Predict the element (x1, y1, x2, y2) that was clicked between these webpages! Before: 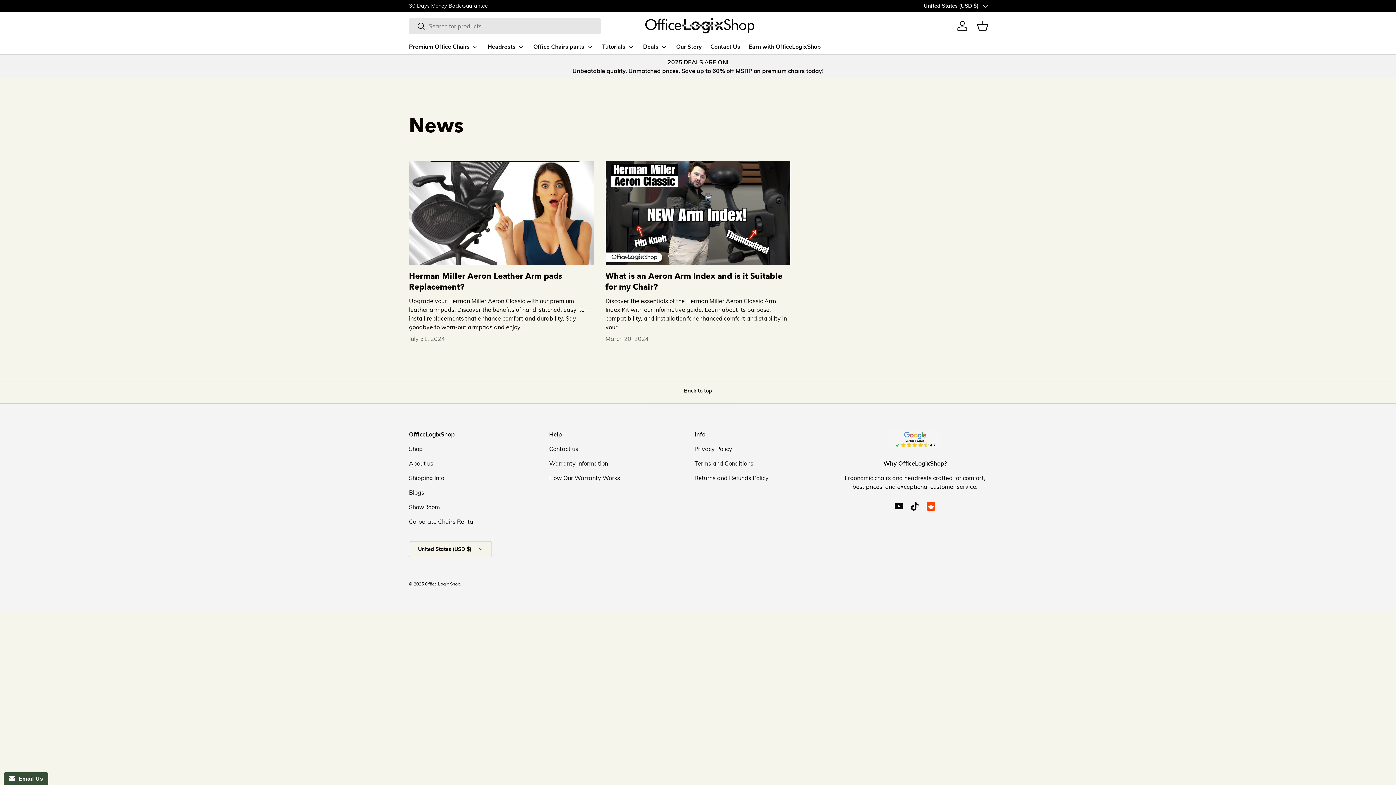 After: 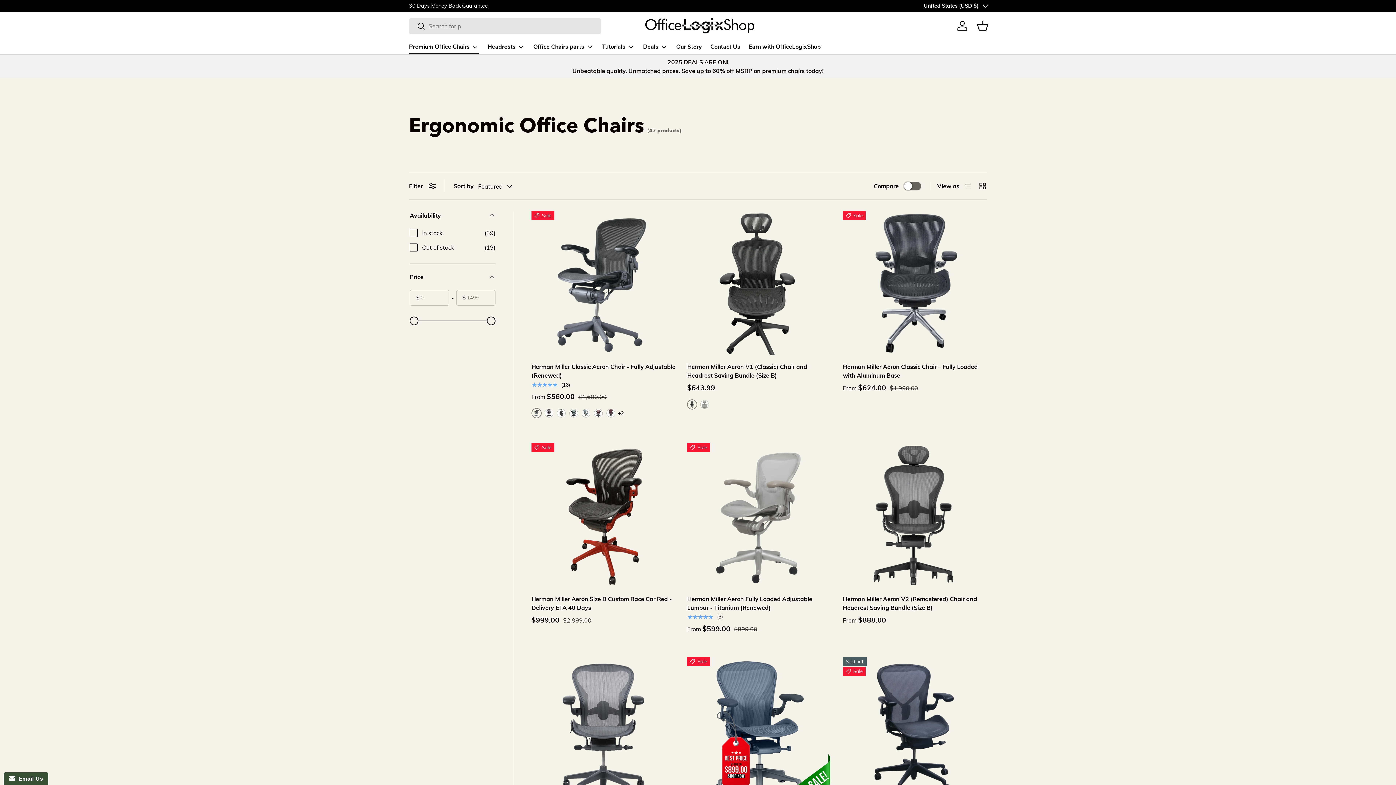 Action: bbox: (409, 39, 478, 54) label: Premium Office Chairs